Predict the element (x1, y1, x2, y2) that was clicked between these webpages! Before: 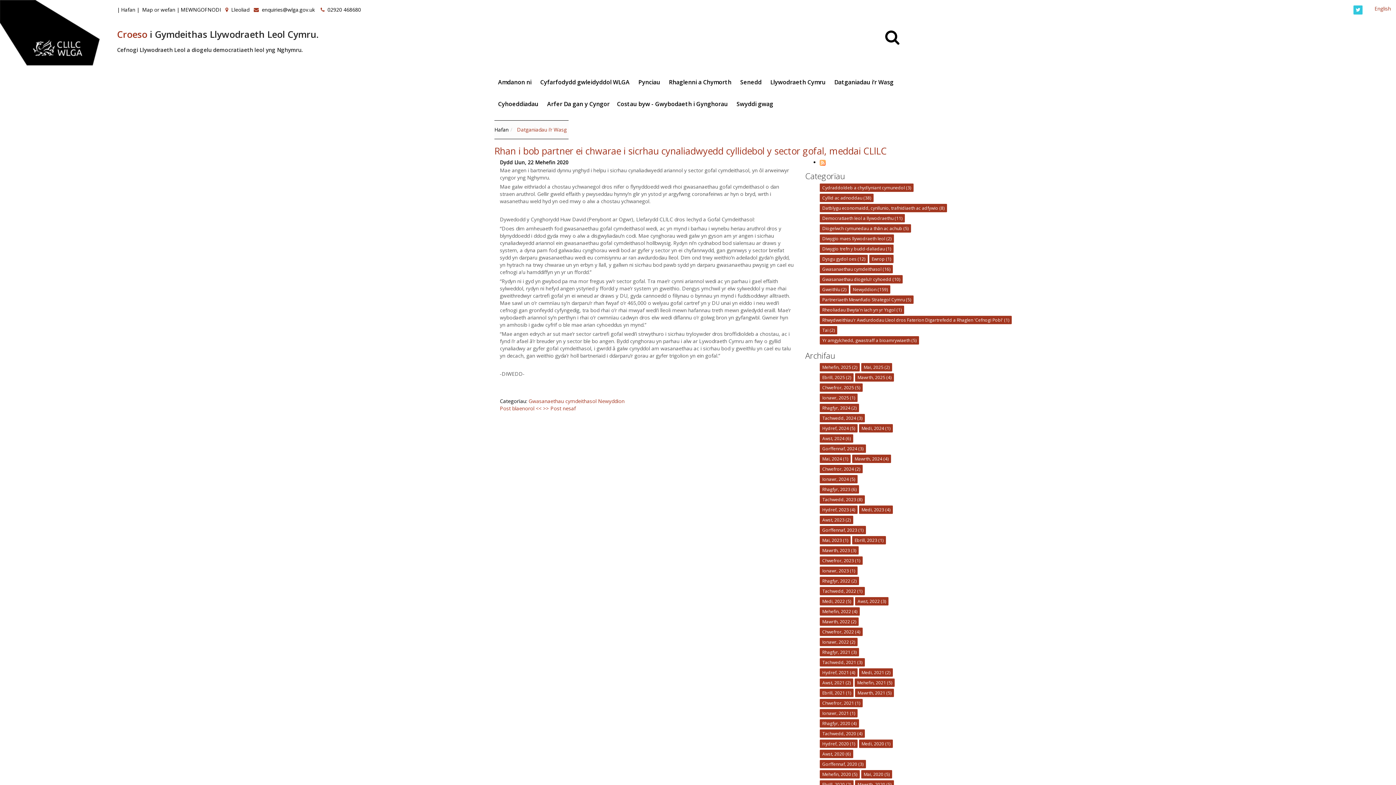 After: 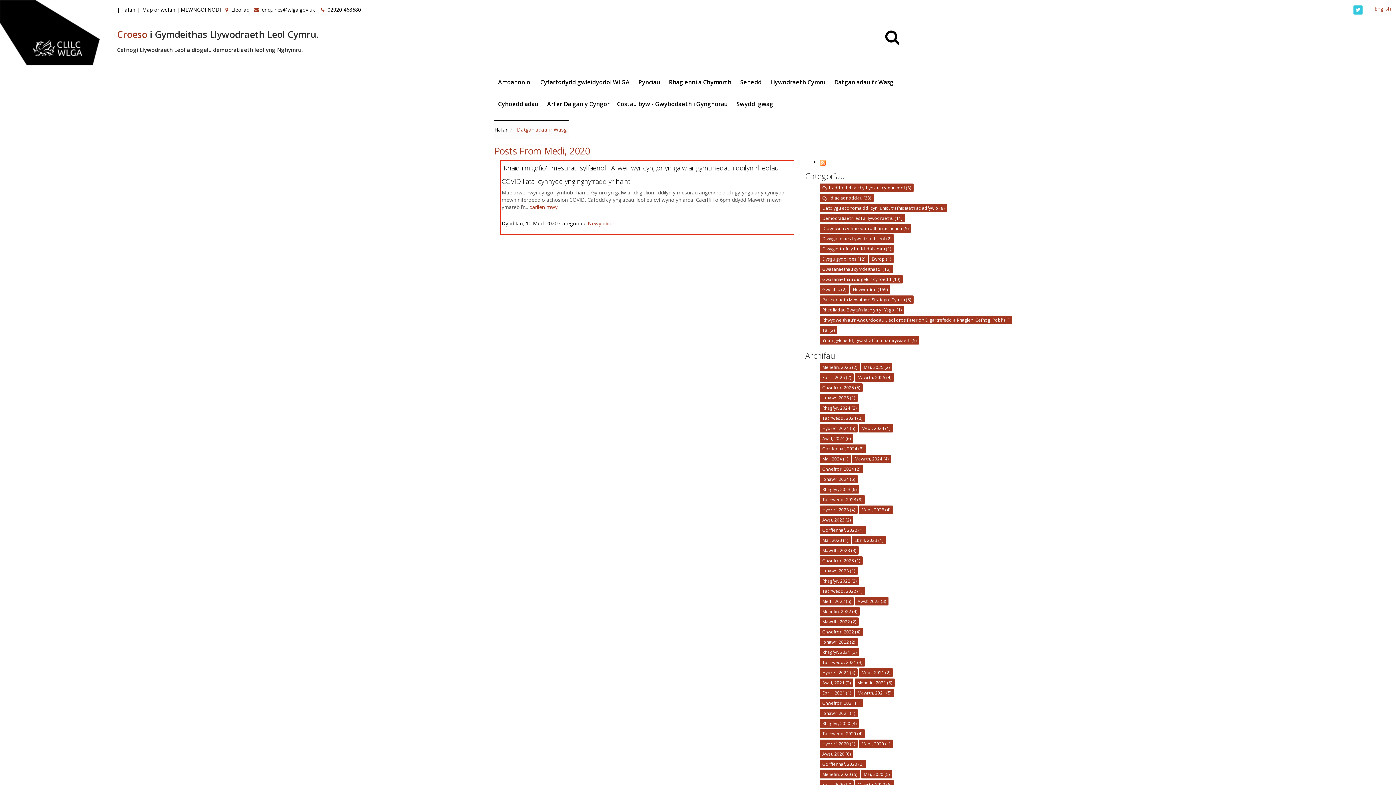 Action: bbox: (861, 741, 890, 747) label: Medi, 2020 (1)